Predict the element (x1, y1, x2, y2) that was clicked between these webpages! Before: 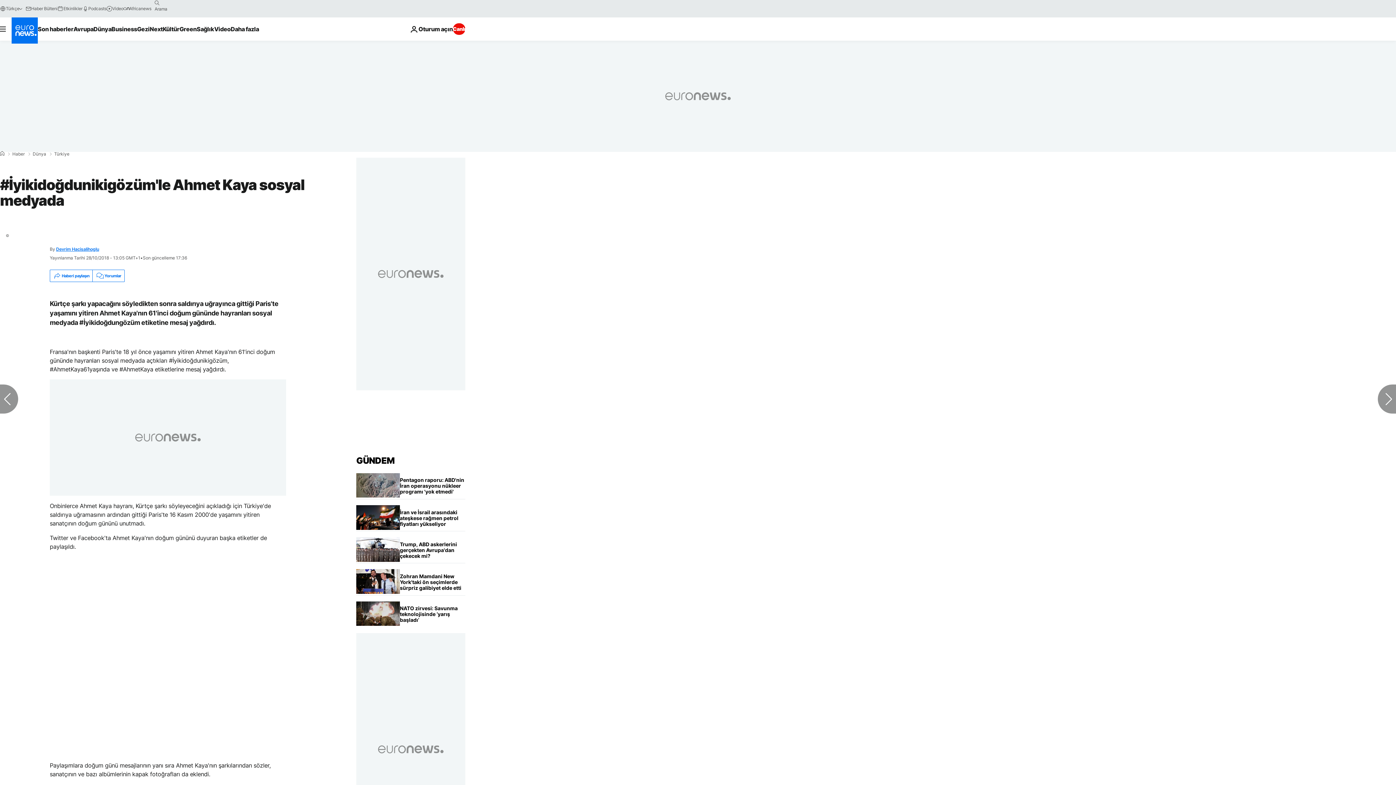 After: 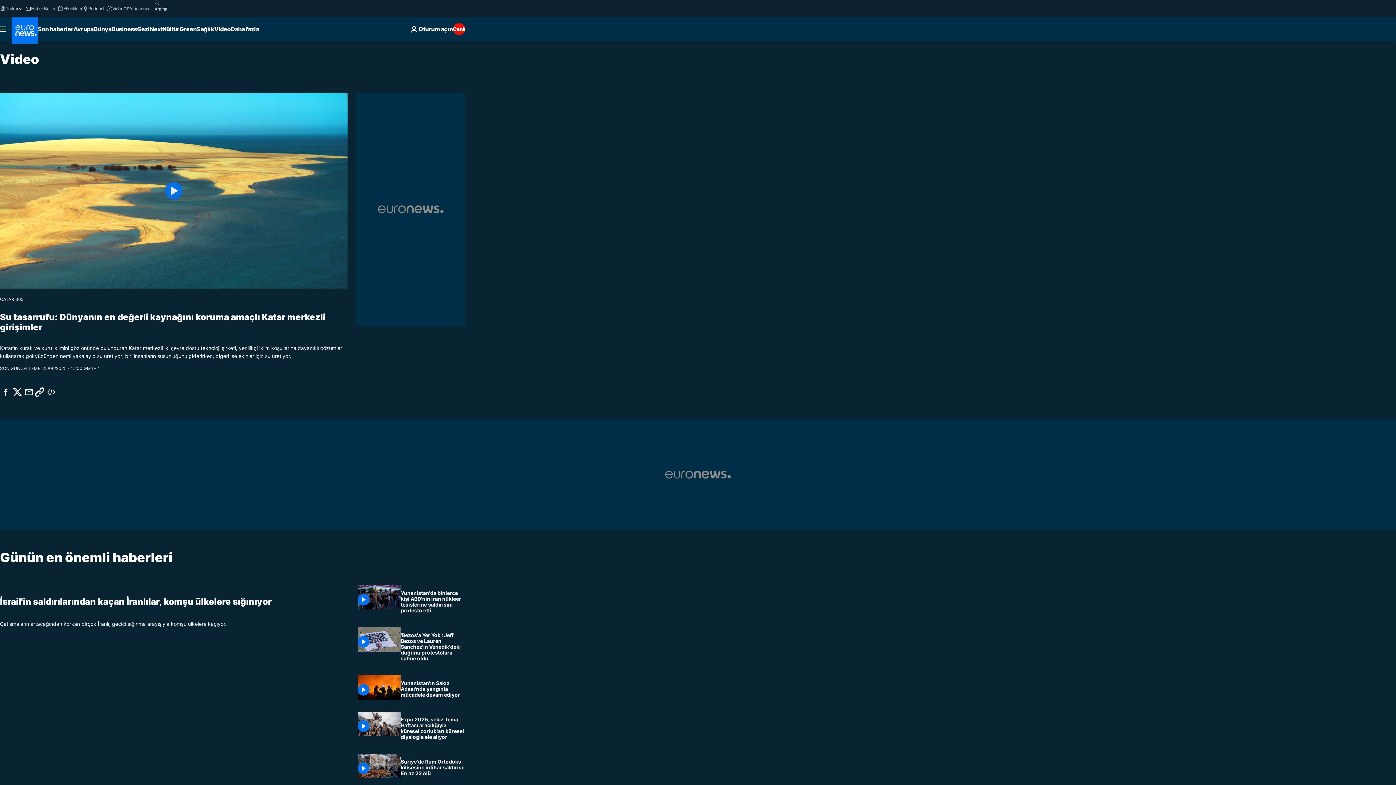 Action: label: Read more about Video bbox: (214, 17, 230, 40)